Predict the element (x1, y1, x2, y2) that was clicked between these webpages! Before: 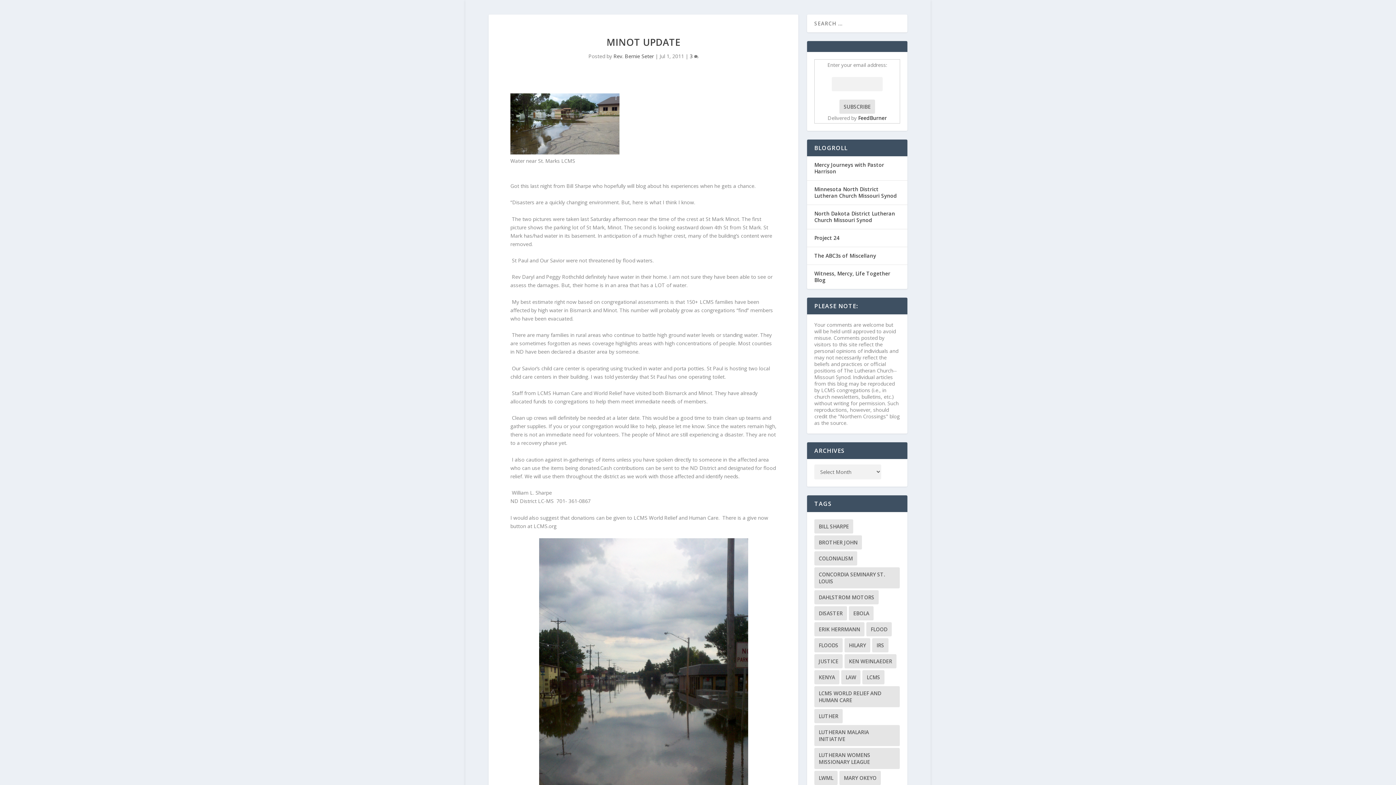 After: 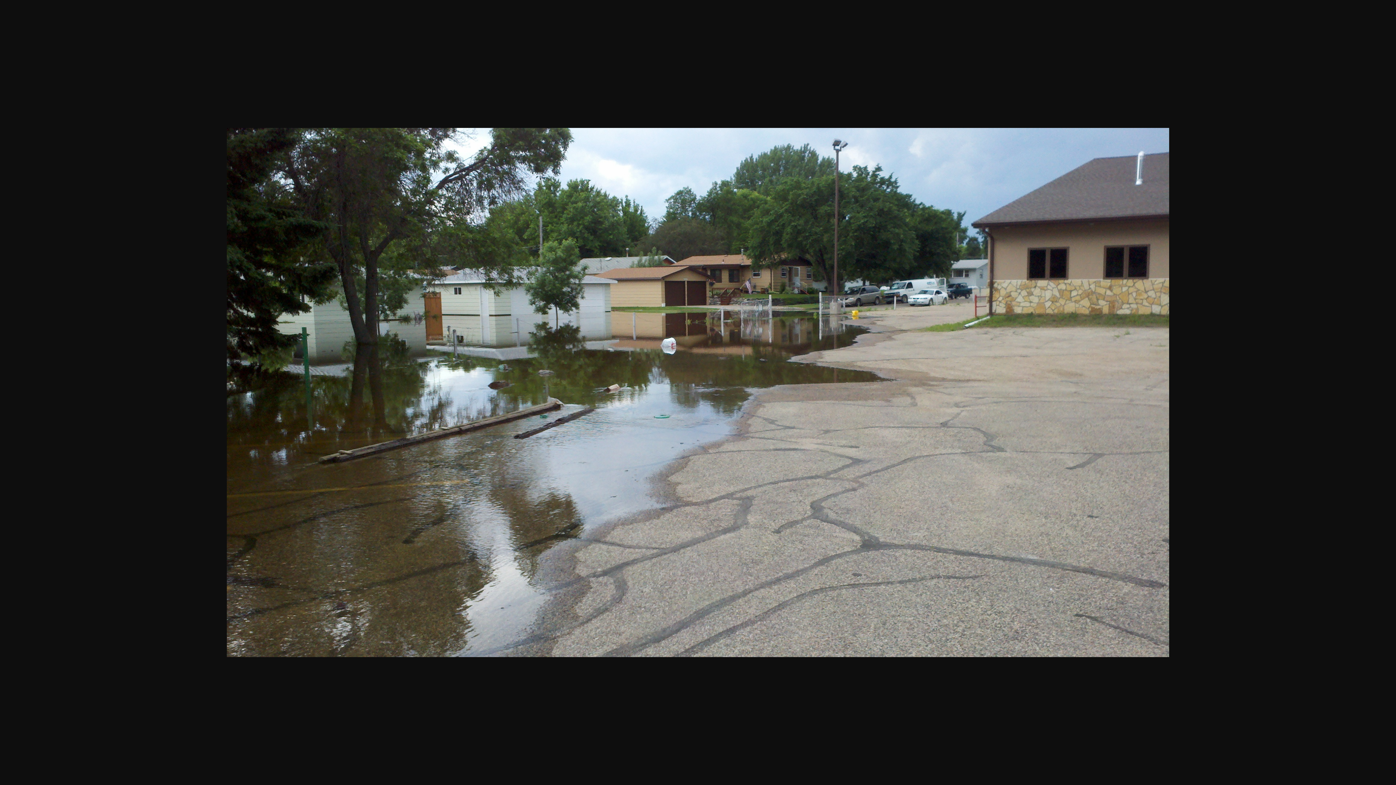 Action: bbox: (510, 149, 619, 156)